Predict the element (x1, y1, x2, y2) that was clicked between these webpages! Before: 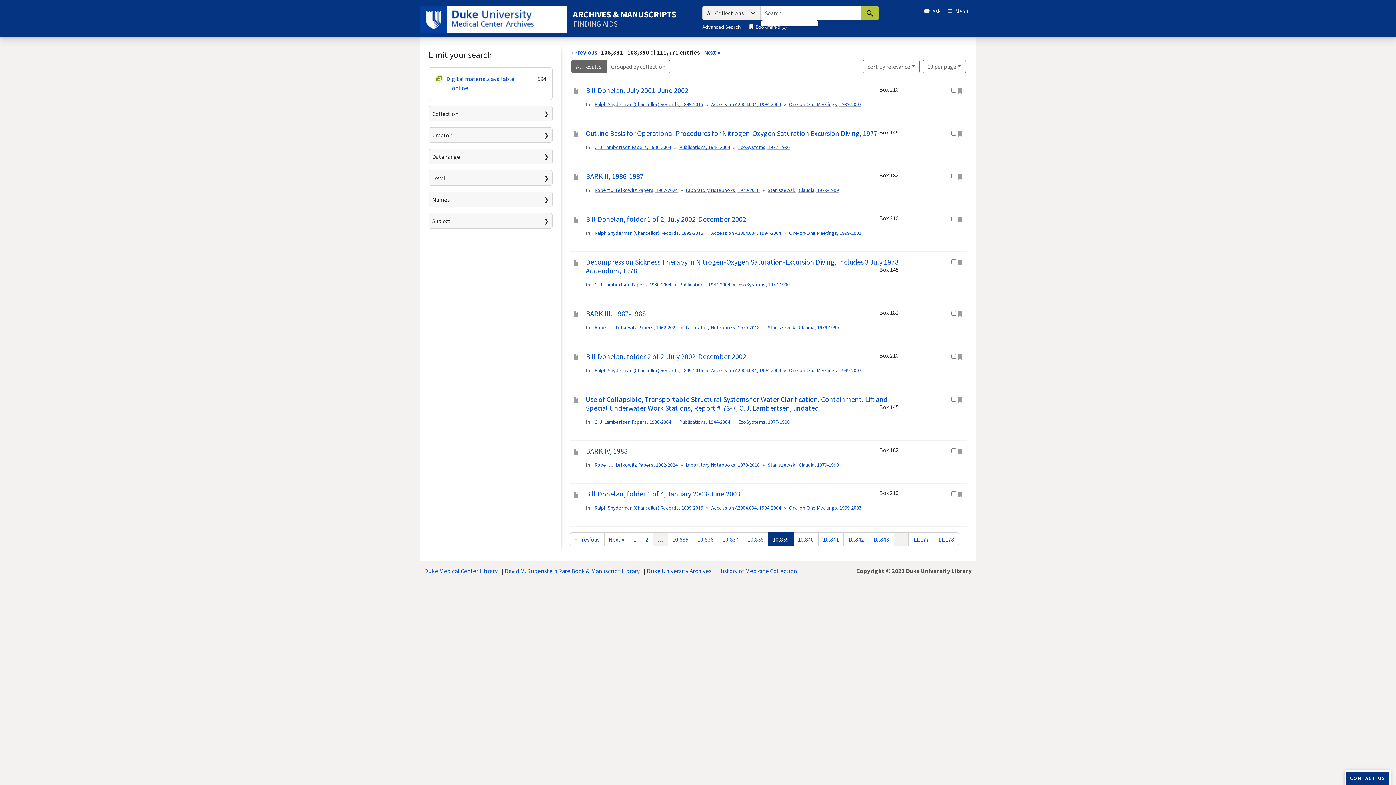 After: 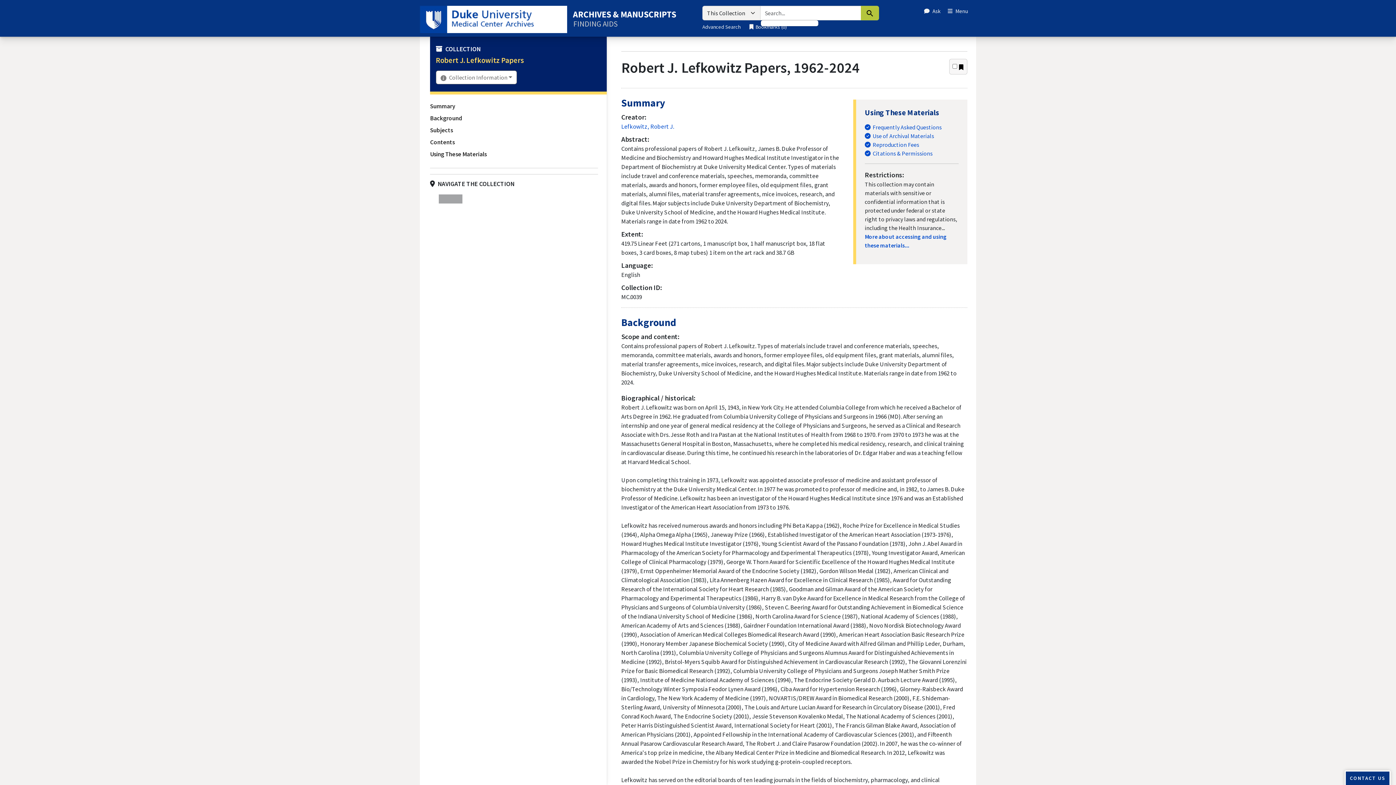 Action: label: Robert J. Lefkowitz Papers, 1962-2024 bbox: (594, 461, 678, 468)